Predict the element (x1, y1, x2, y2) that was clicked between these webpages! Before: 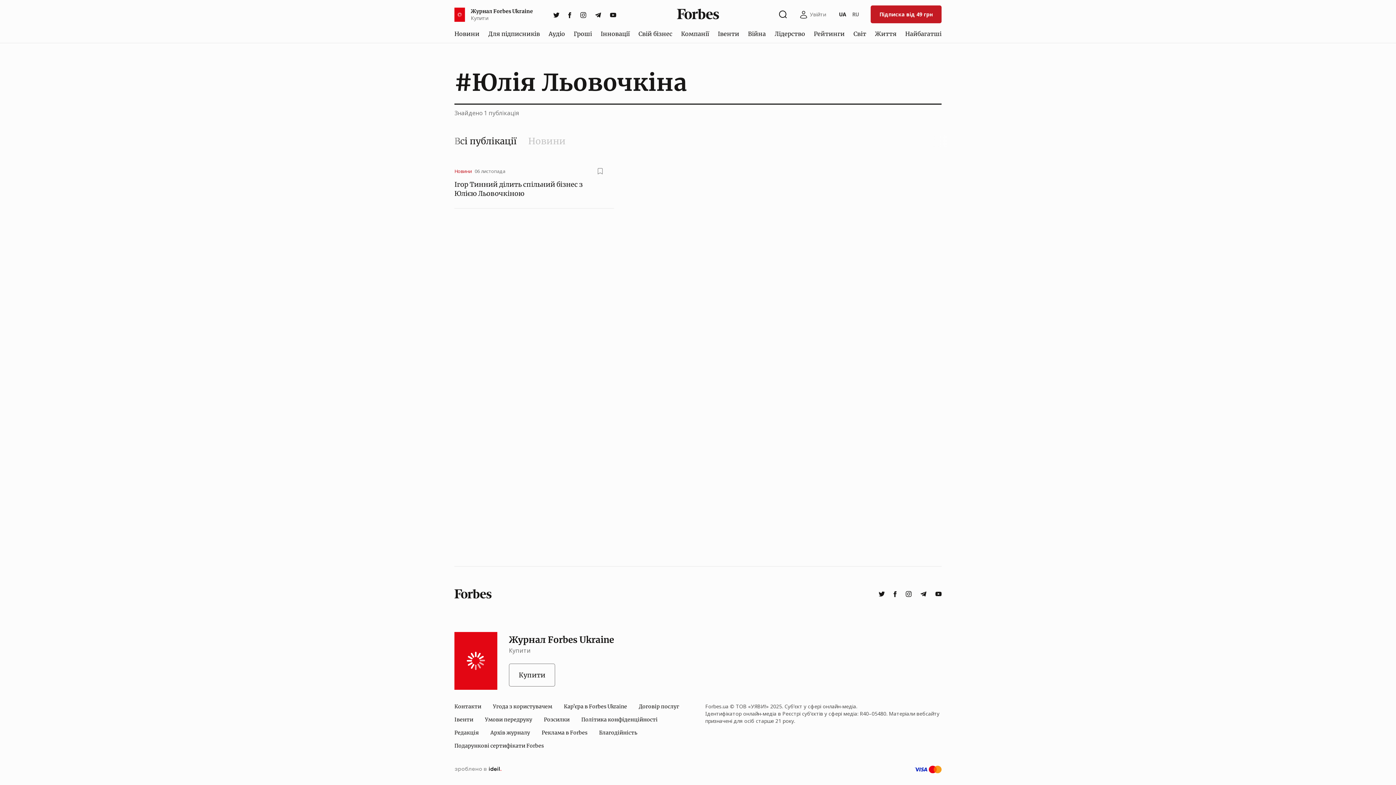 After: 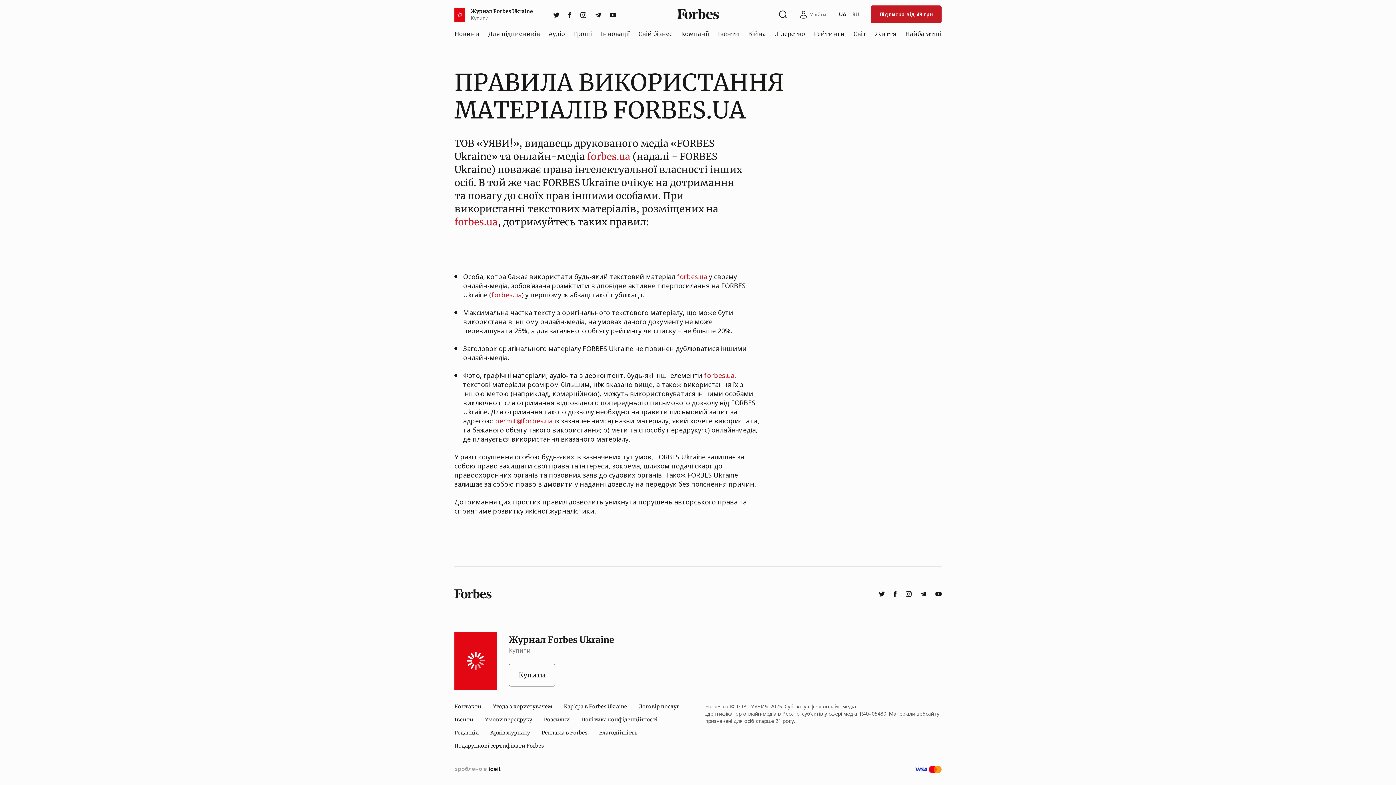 Action: bbox: (479, 713, 538, 726) label: Умови передруку